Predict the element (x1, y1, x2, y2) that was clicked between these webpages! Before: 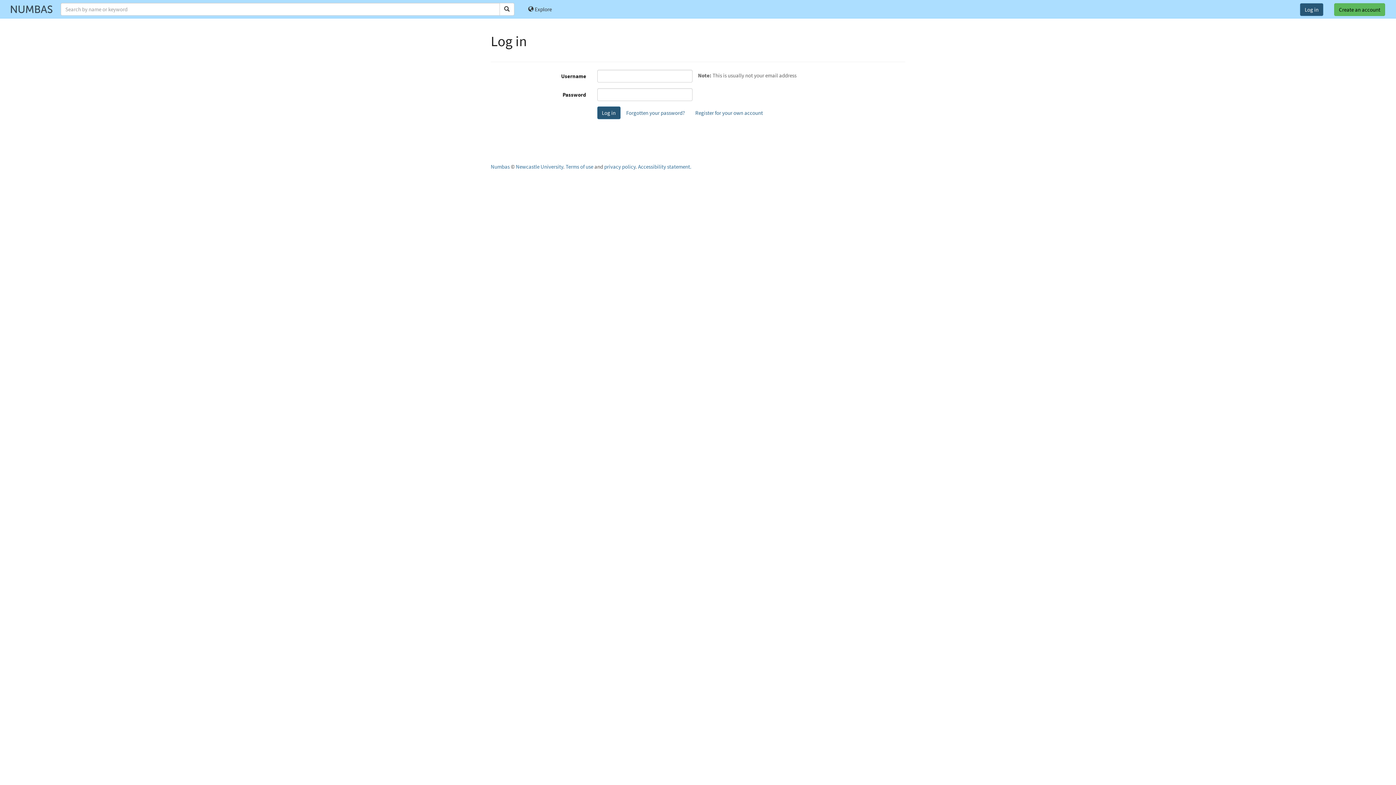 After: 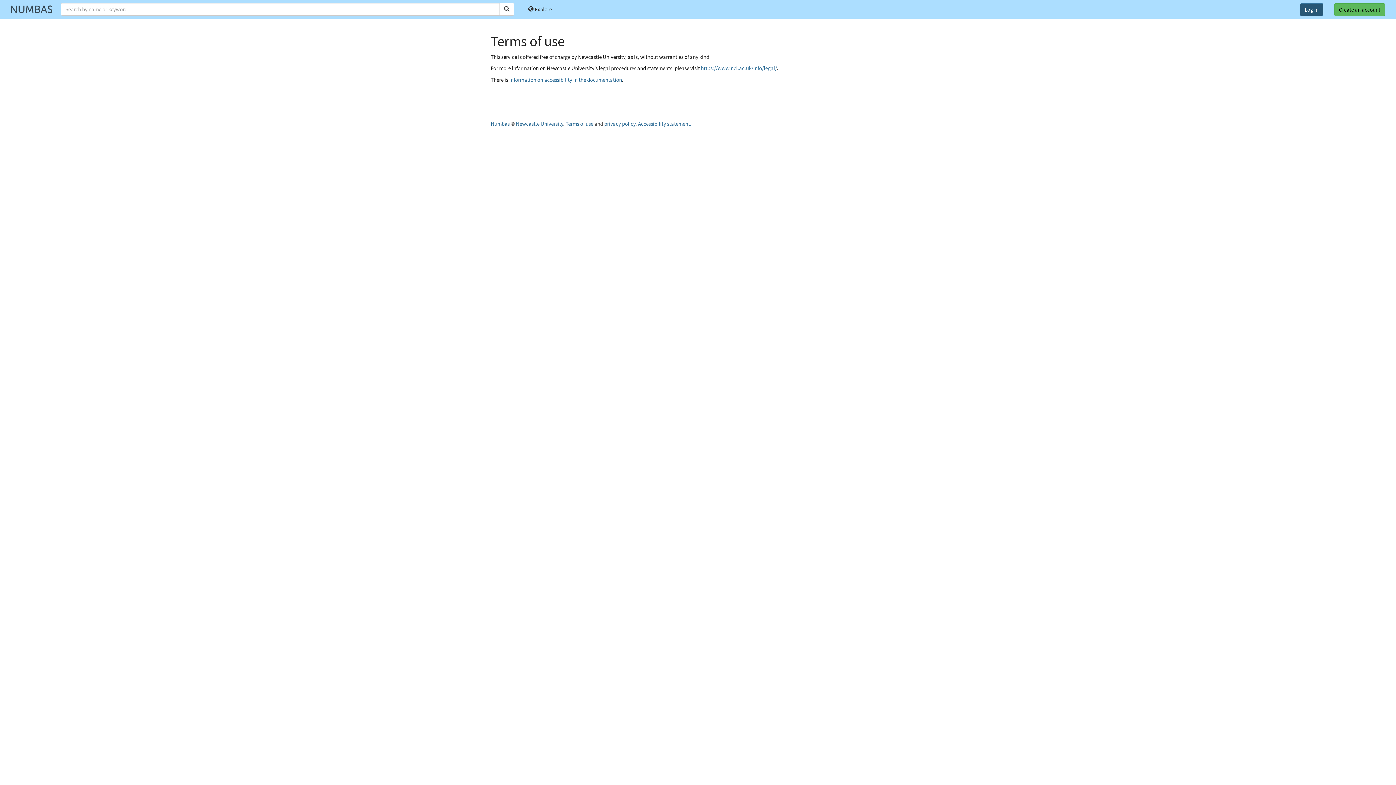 Action: label: Terms of use bbox: (565, 163, 593, 170)